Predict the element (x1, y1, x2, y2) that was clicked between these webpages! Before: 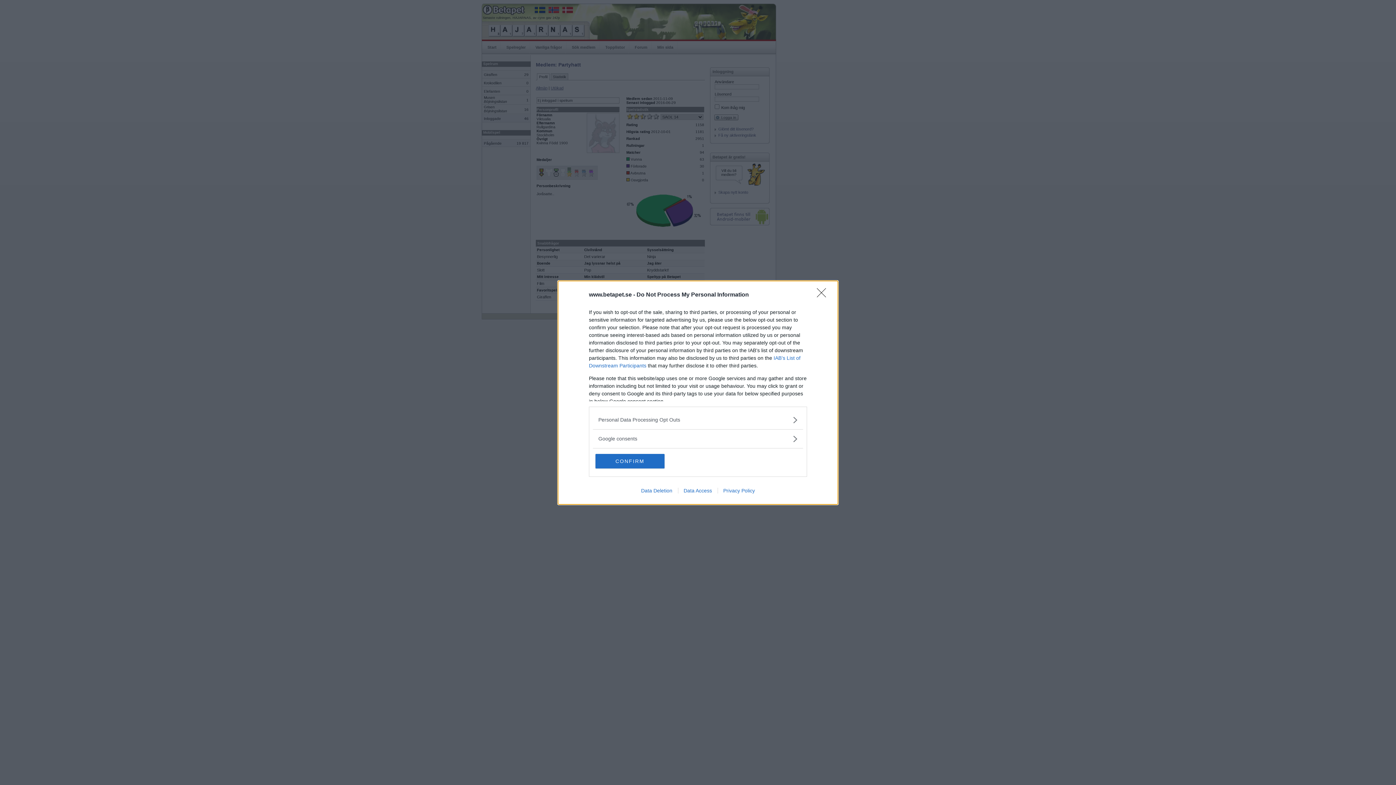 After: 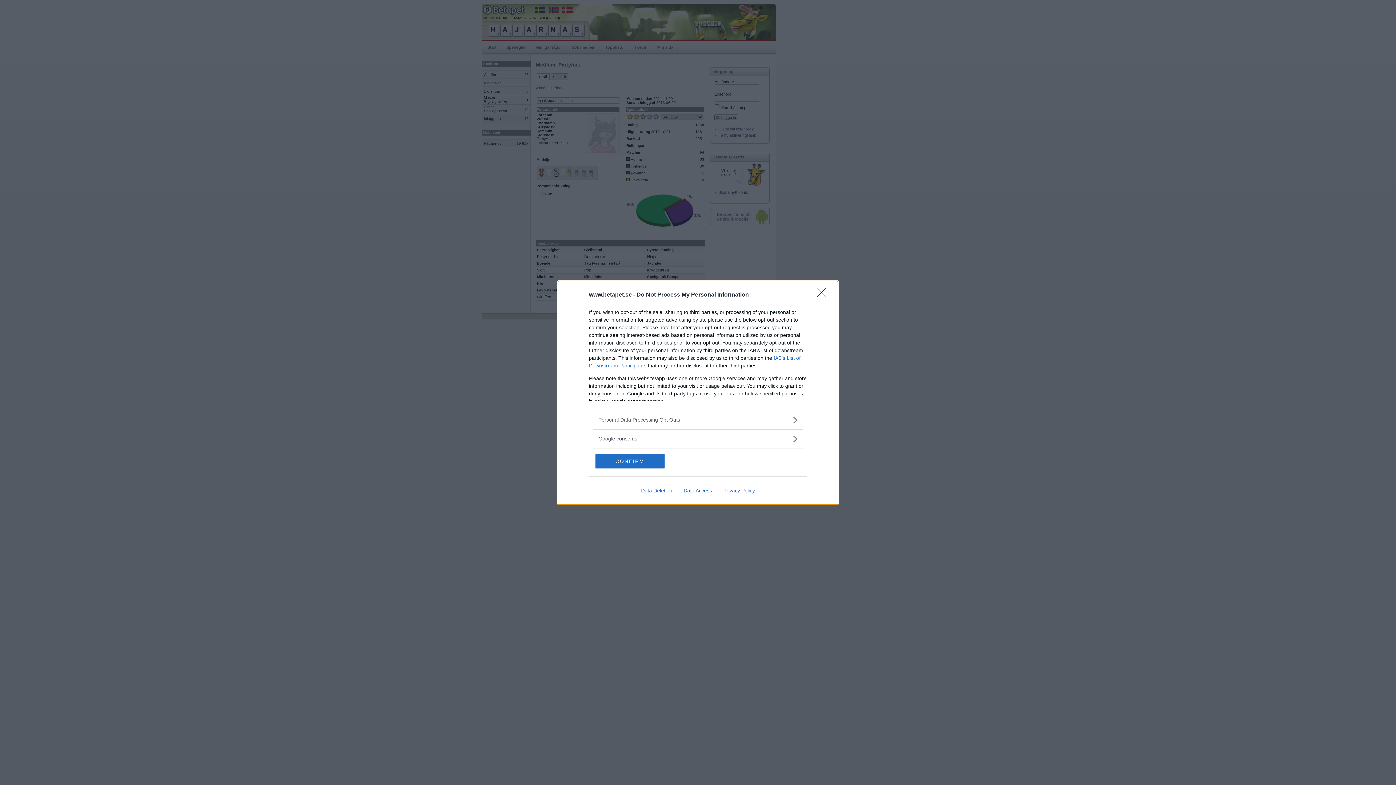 Action: label: Data Deletion bbox: (635, 487, 678, 493)